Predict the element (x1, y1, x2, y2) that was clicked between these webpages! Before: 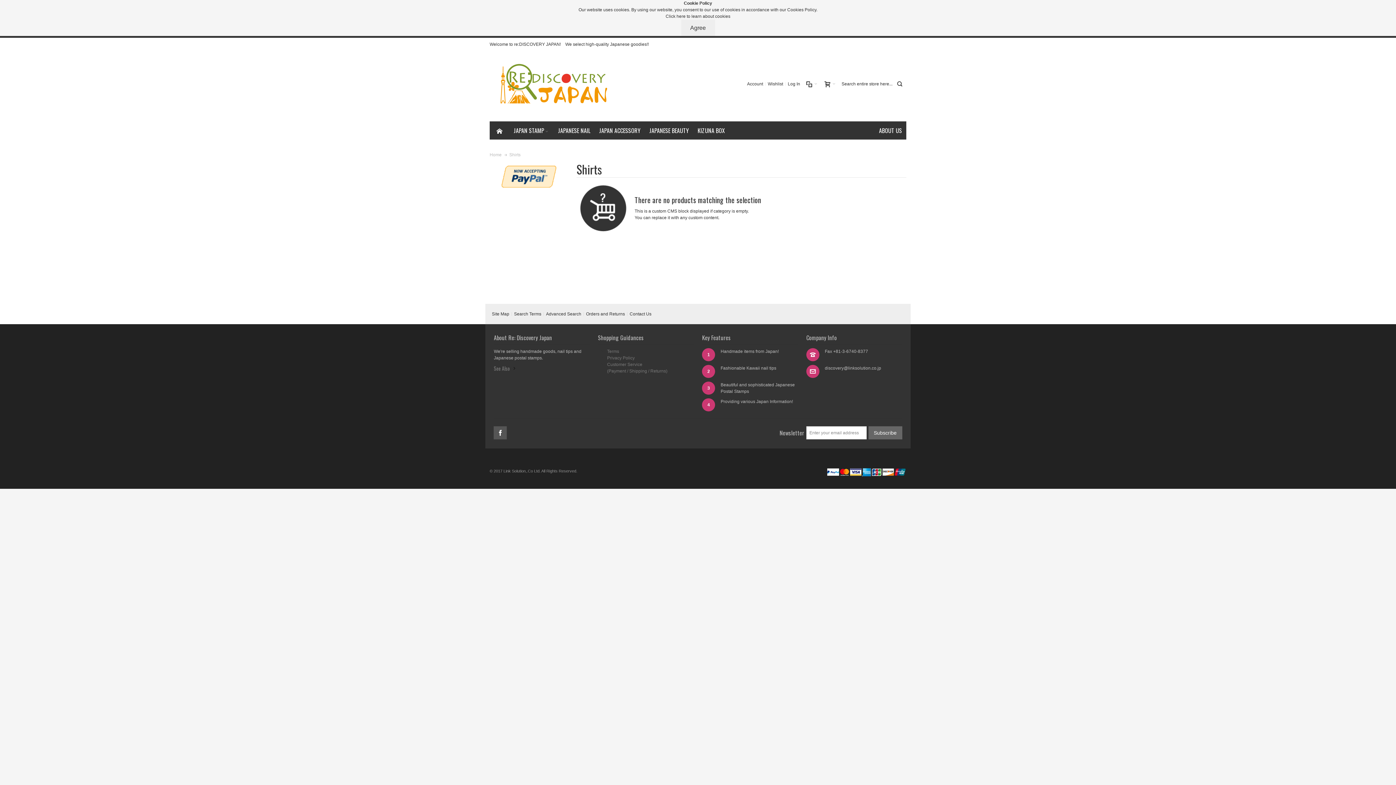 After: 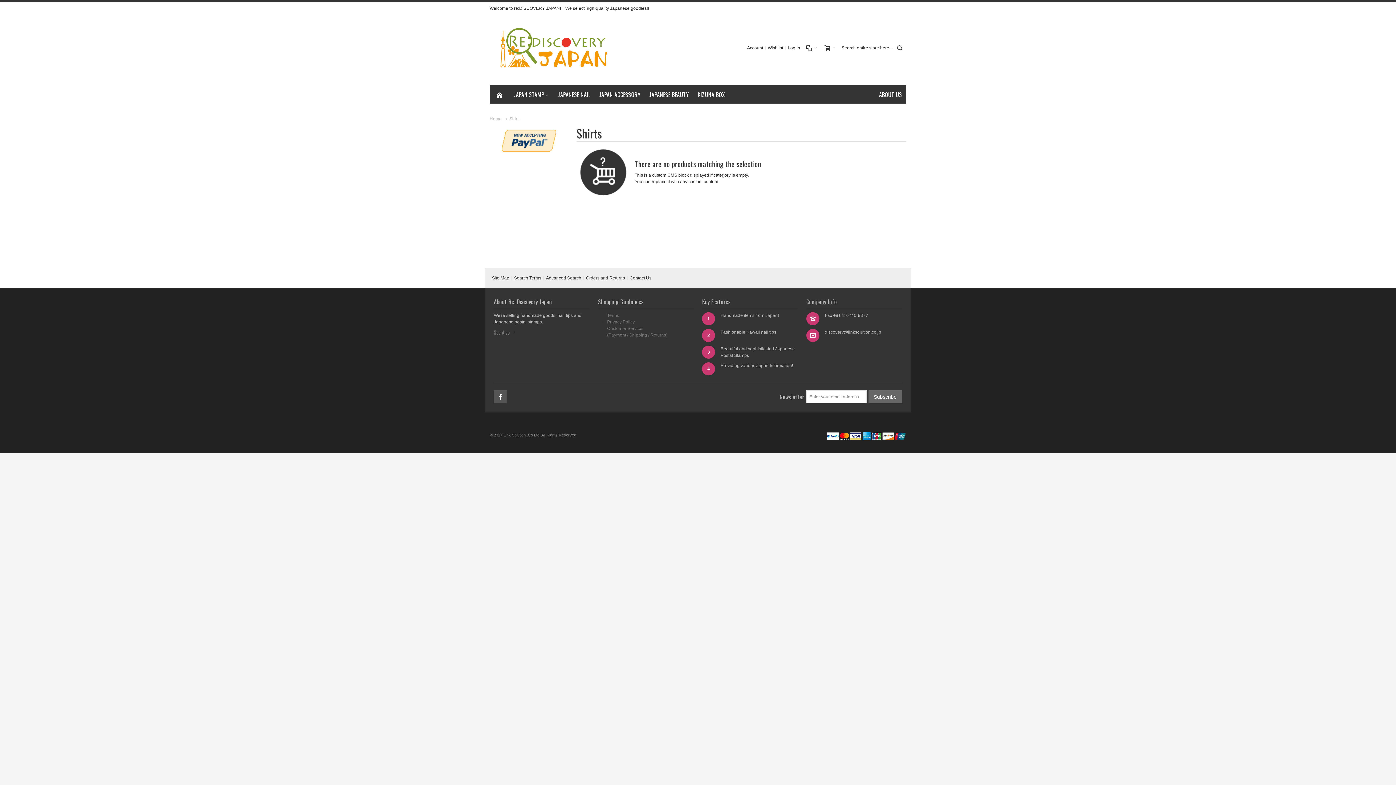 Action: label: Agree bbox: (681, 19, 715, 36)